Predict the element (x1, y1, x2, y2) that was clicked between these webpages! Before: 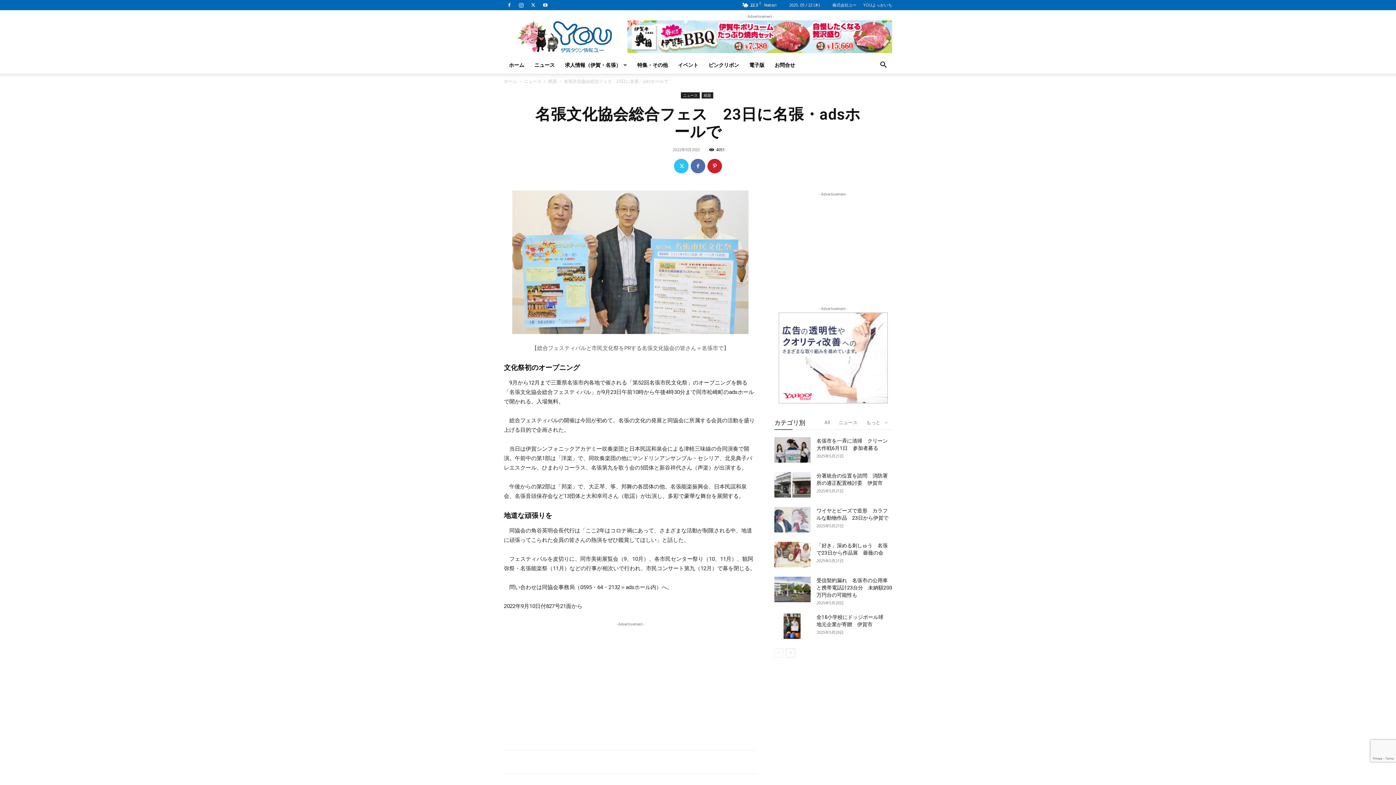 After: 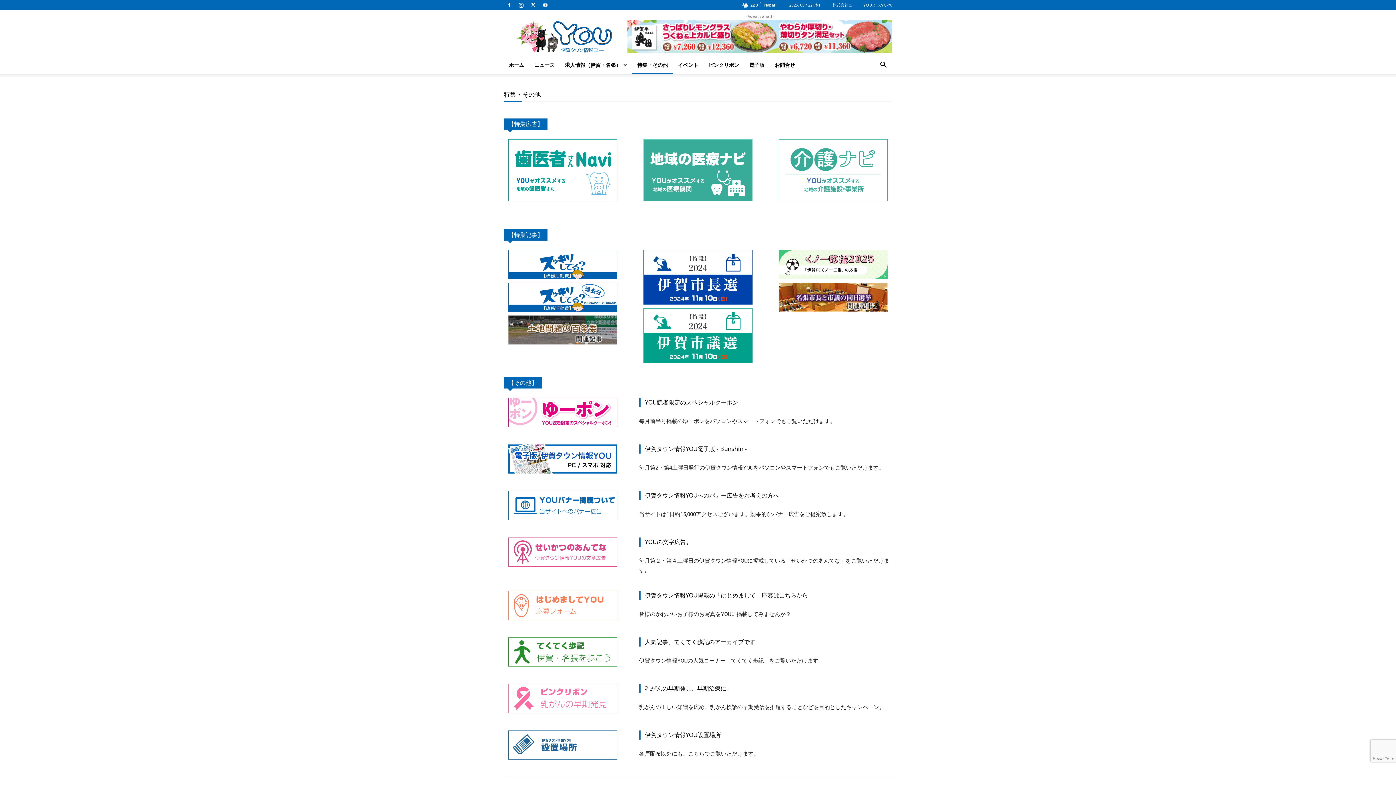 Action: bbox: (632, 56, 673, 73) label: 特集・その他